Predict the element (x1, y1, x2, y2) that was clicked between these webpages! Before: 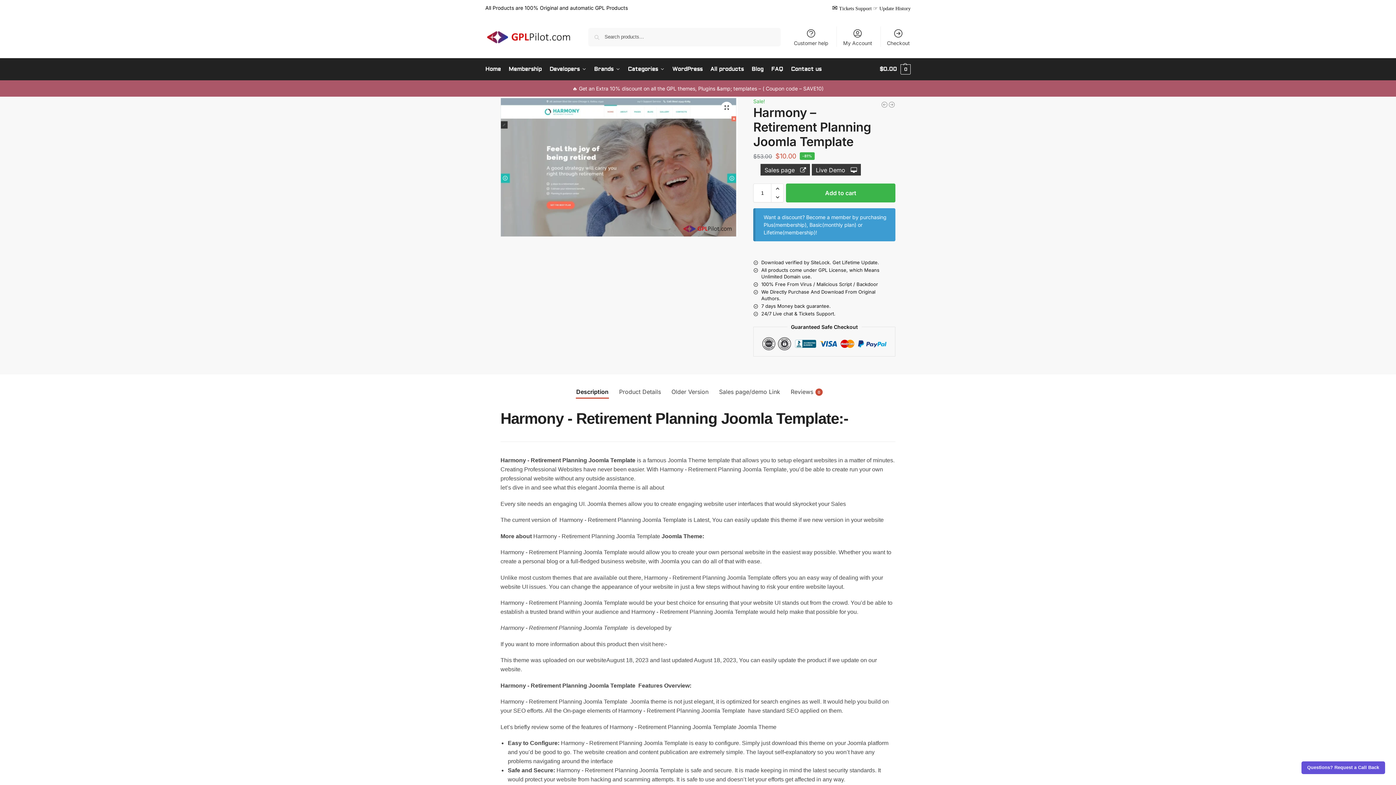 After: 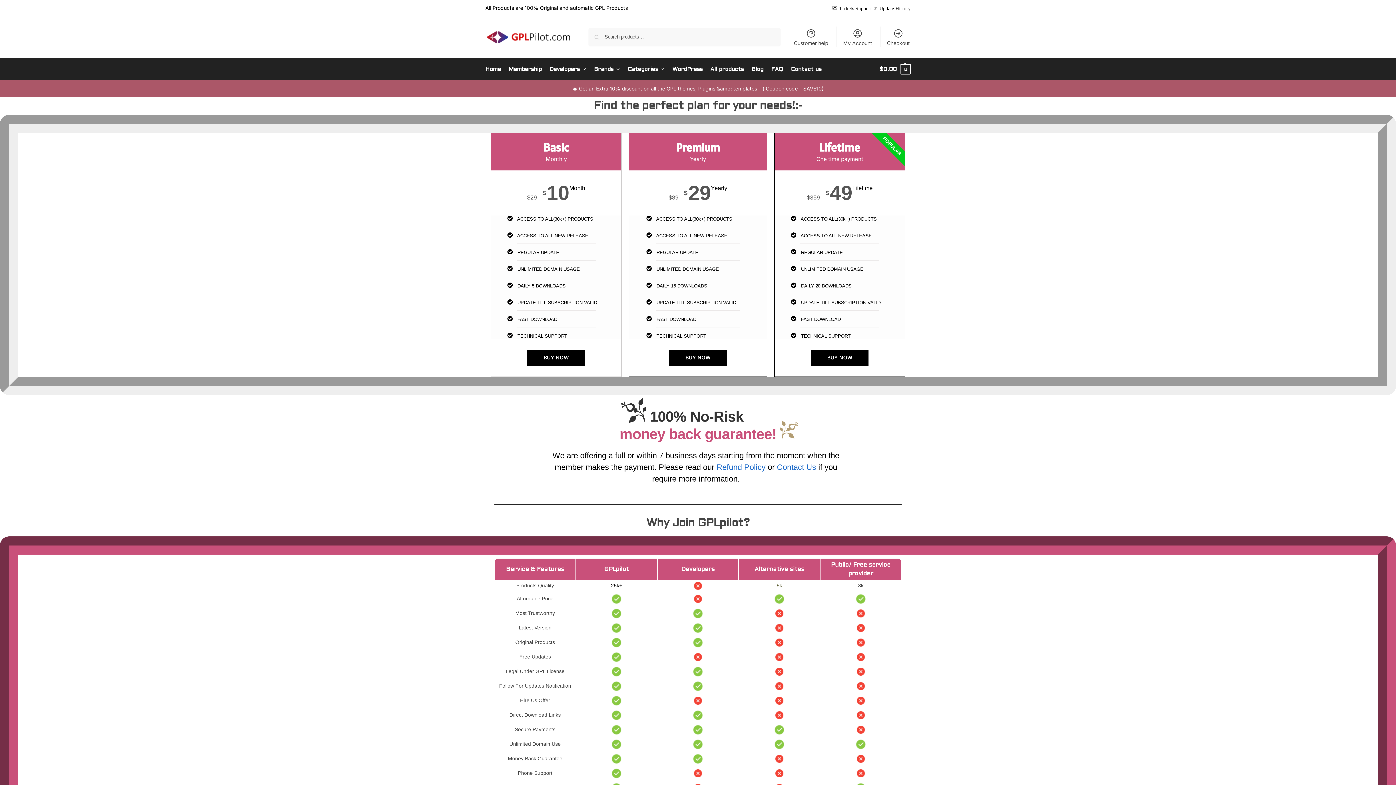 Action: label: Membership bbox: (505, 58, 544, 80)